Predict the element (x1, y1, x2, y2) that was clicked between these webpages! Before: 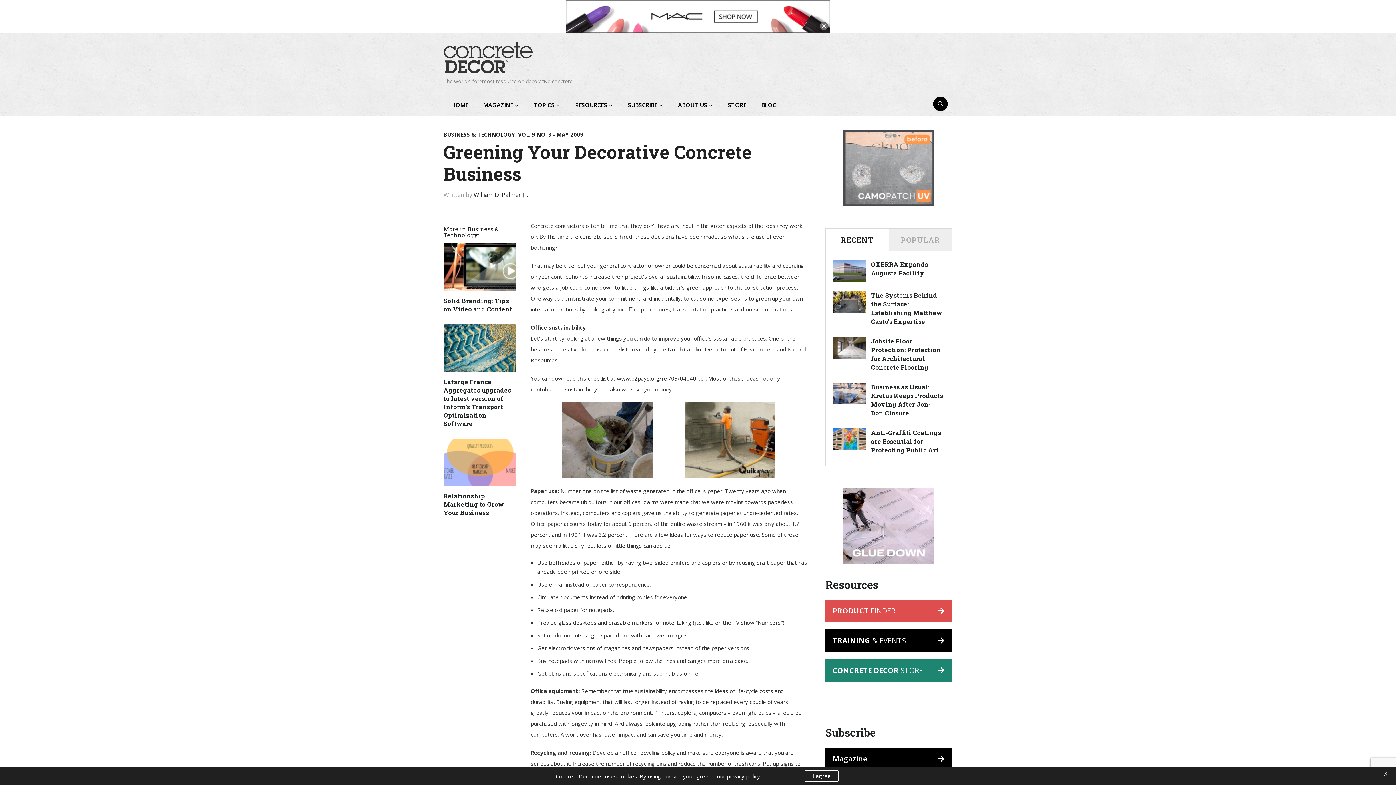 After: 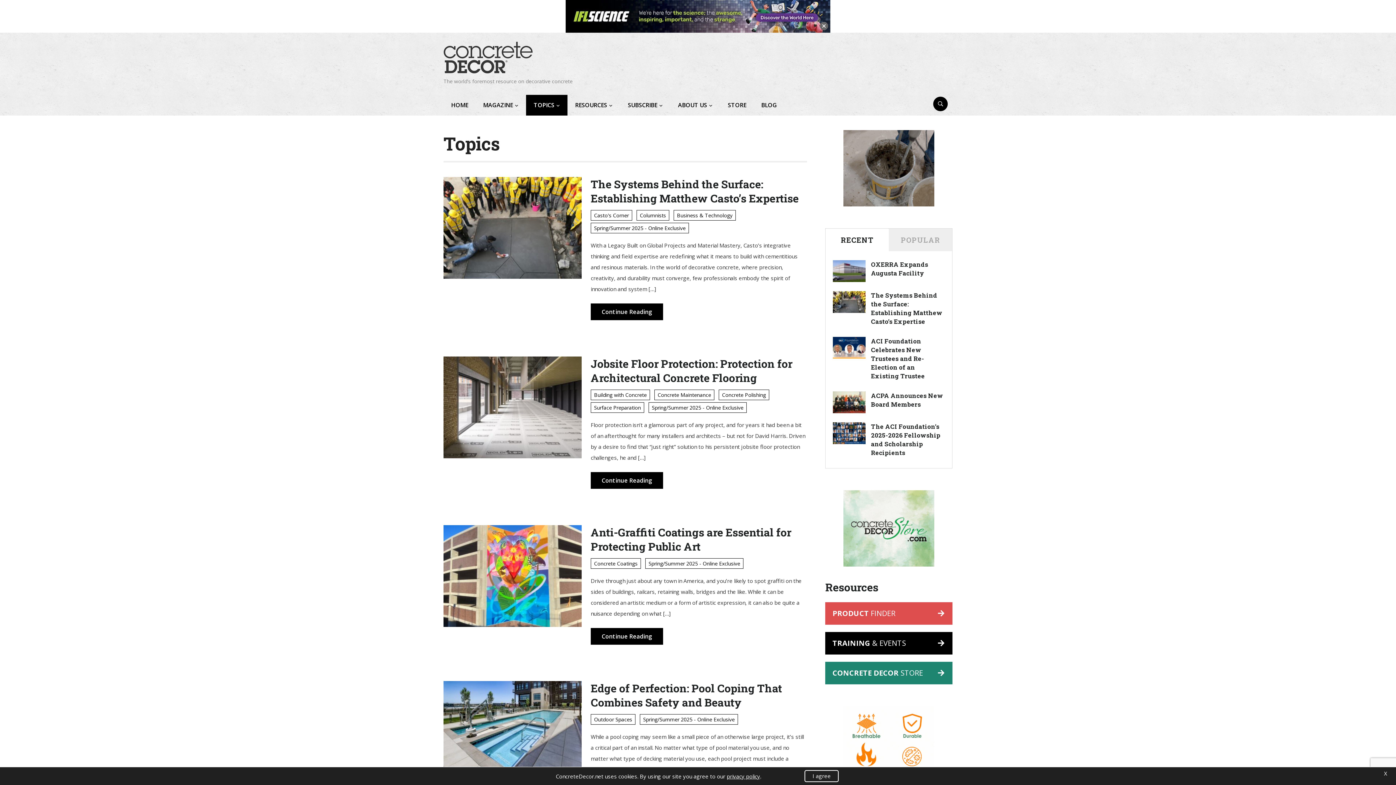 Action: bbox: (526, 94, 567, 115) label: TOPICS